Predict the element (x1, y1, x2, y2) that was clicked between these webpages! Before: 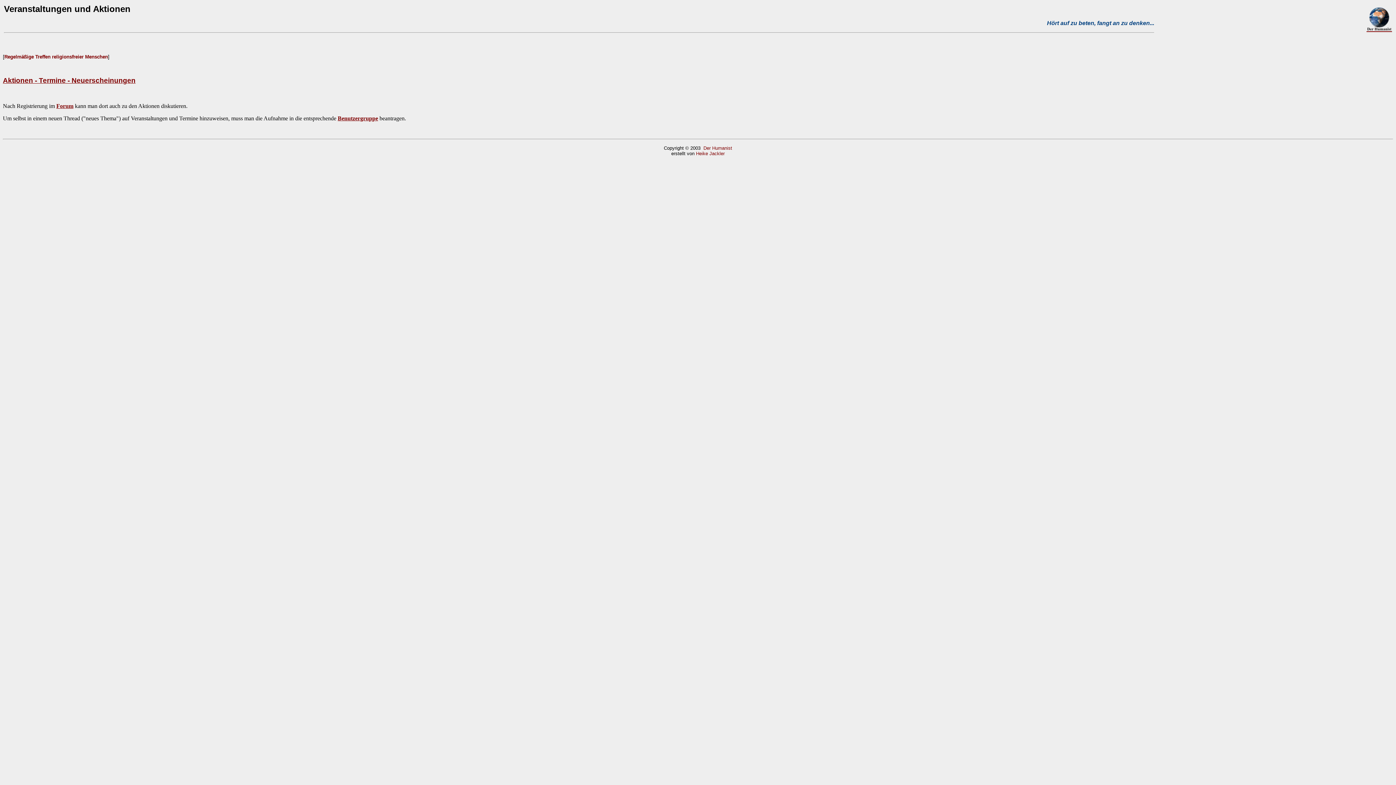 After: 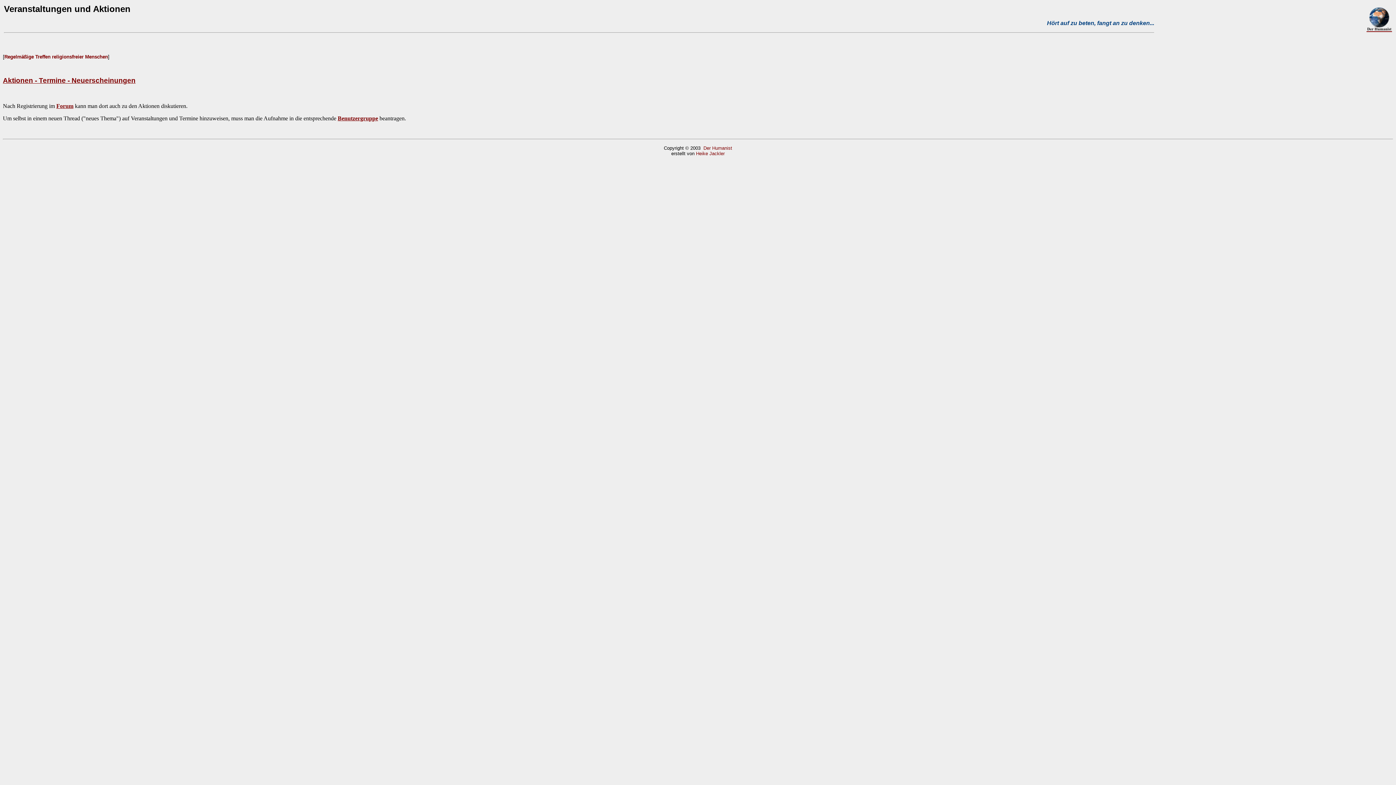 Action: label: Benutzergruppe bbox: (337, 115, 378, 121)